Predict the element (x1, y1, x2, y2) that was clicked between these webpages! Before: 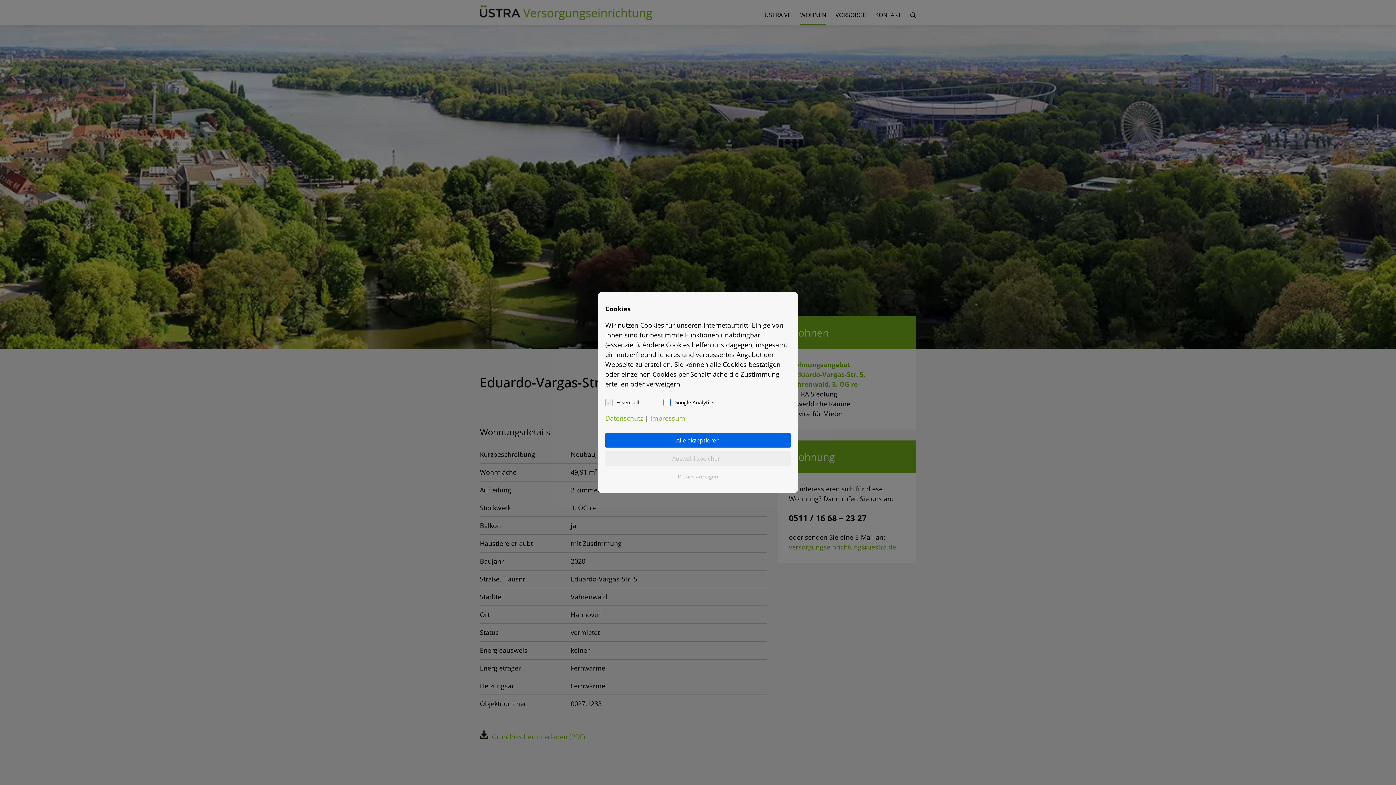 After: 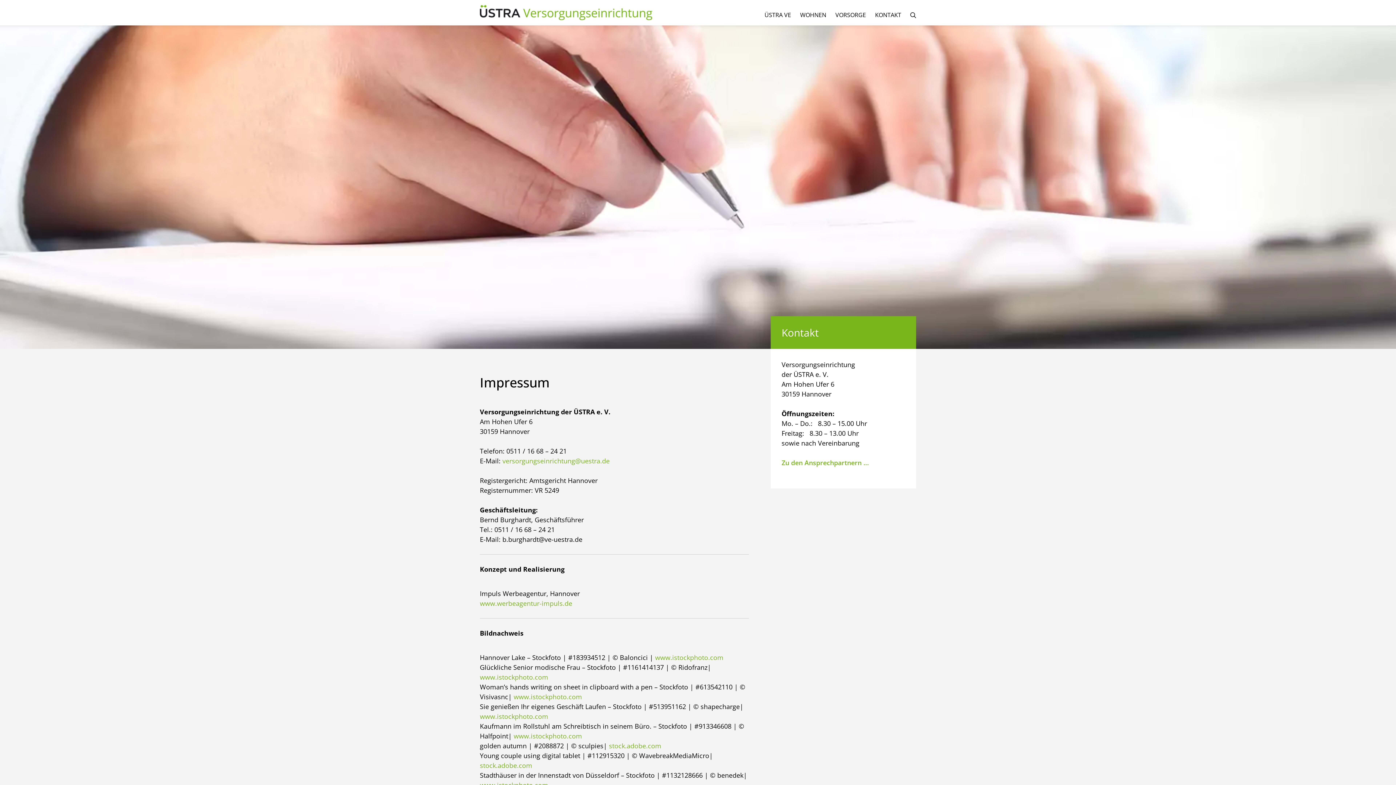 Action: label: Impressum bbox: (650, 414, 685, 422)